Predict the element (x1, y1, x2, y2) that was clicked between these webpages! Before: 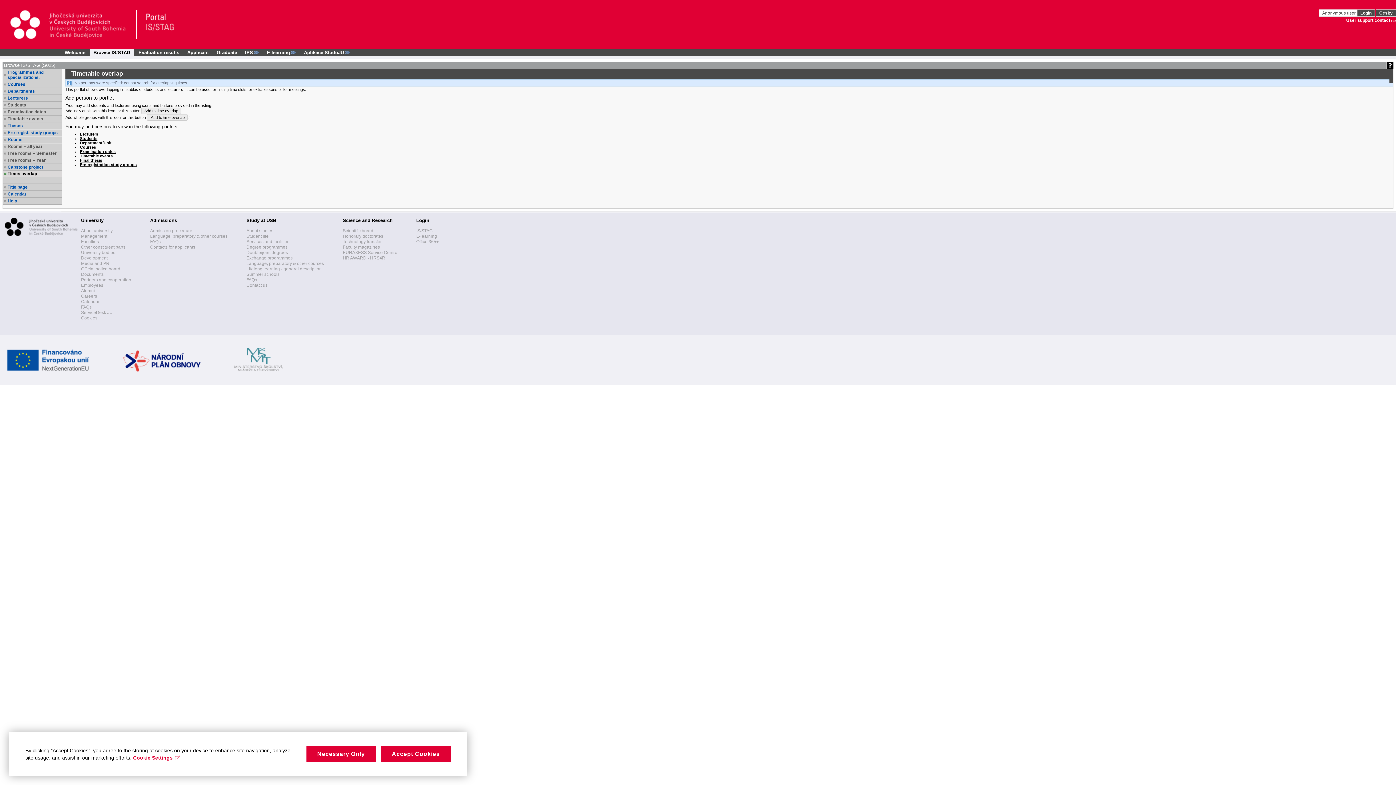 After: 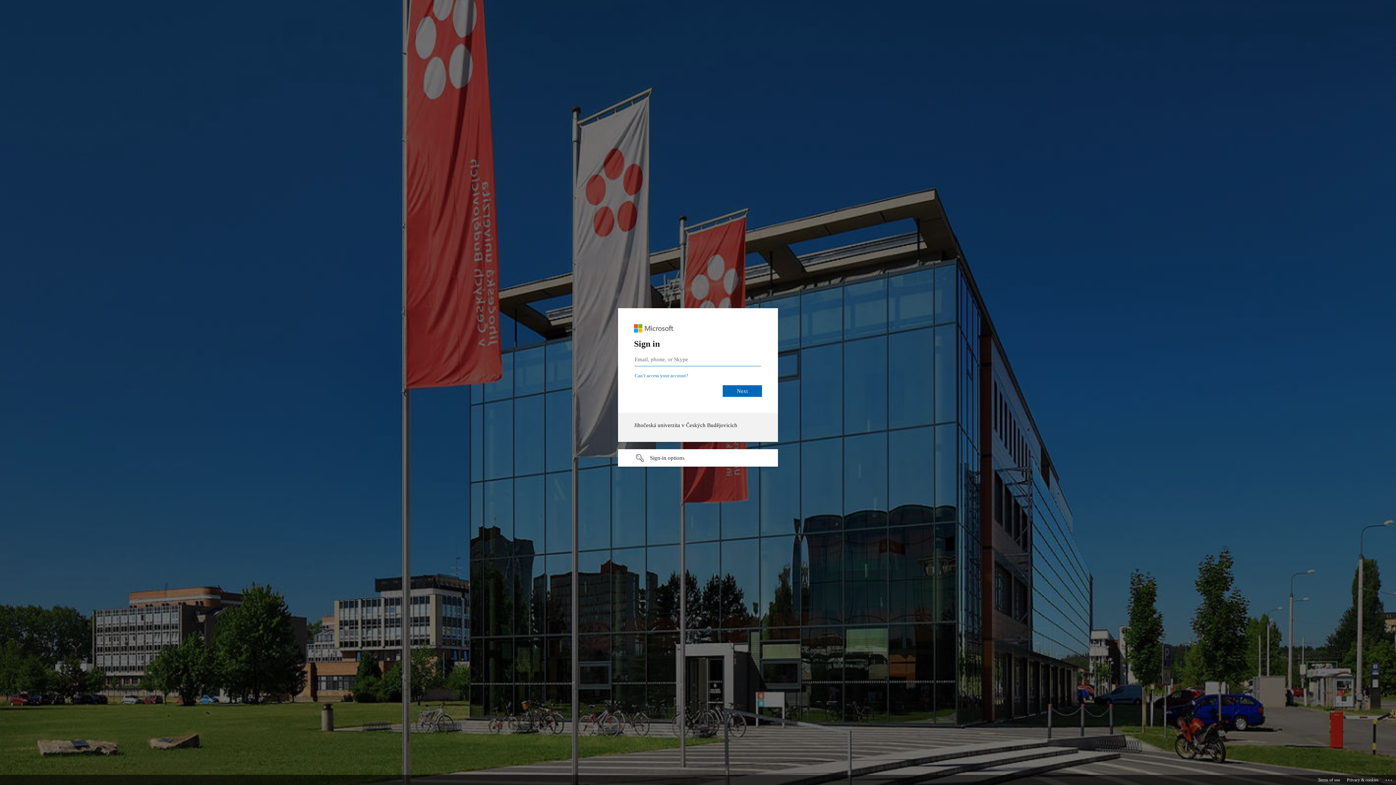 Action: label: Students bbox: (80, 136, 97, 140)